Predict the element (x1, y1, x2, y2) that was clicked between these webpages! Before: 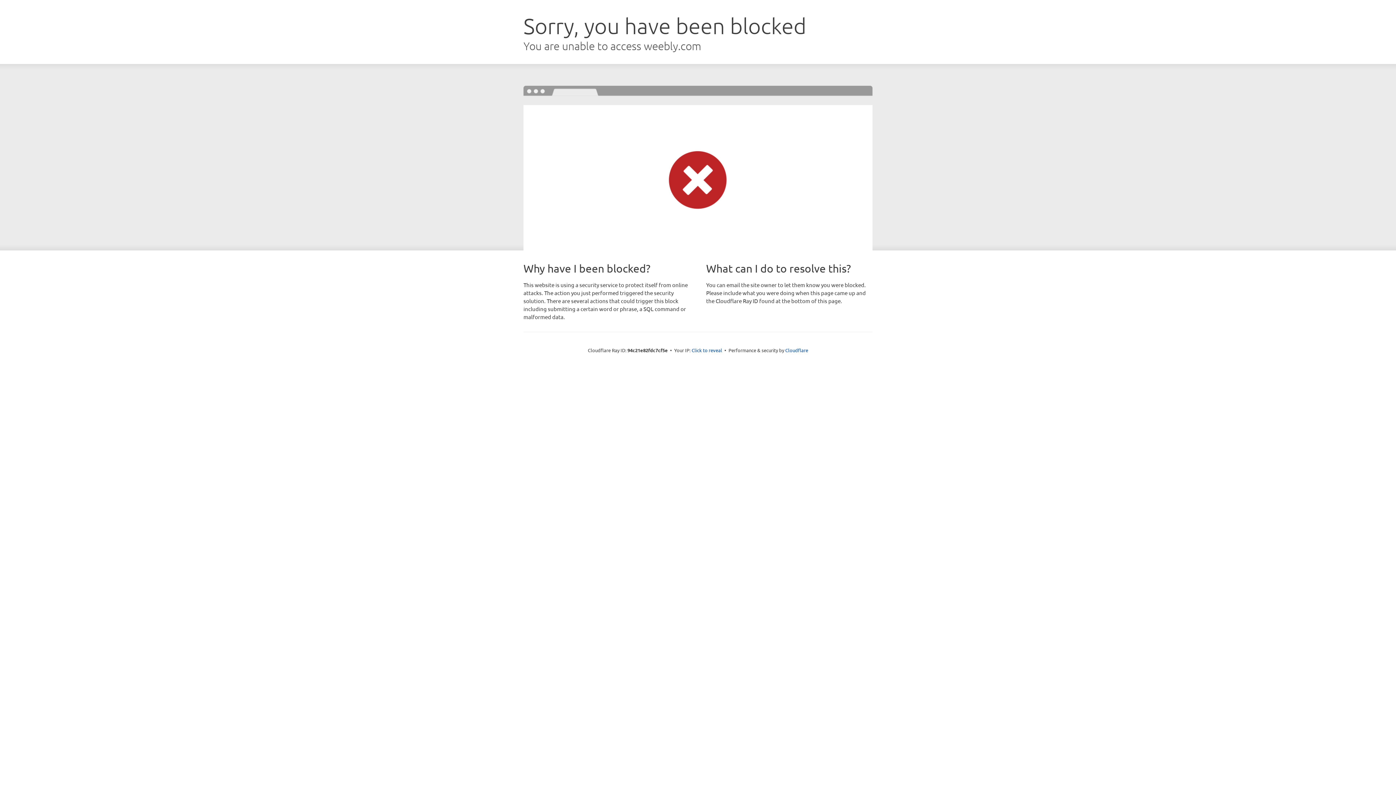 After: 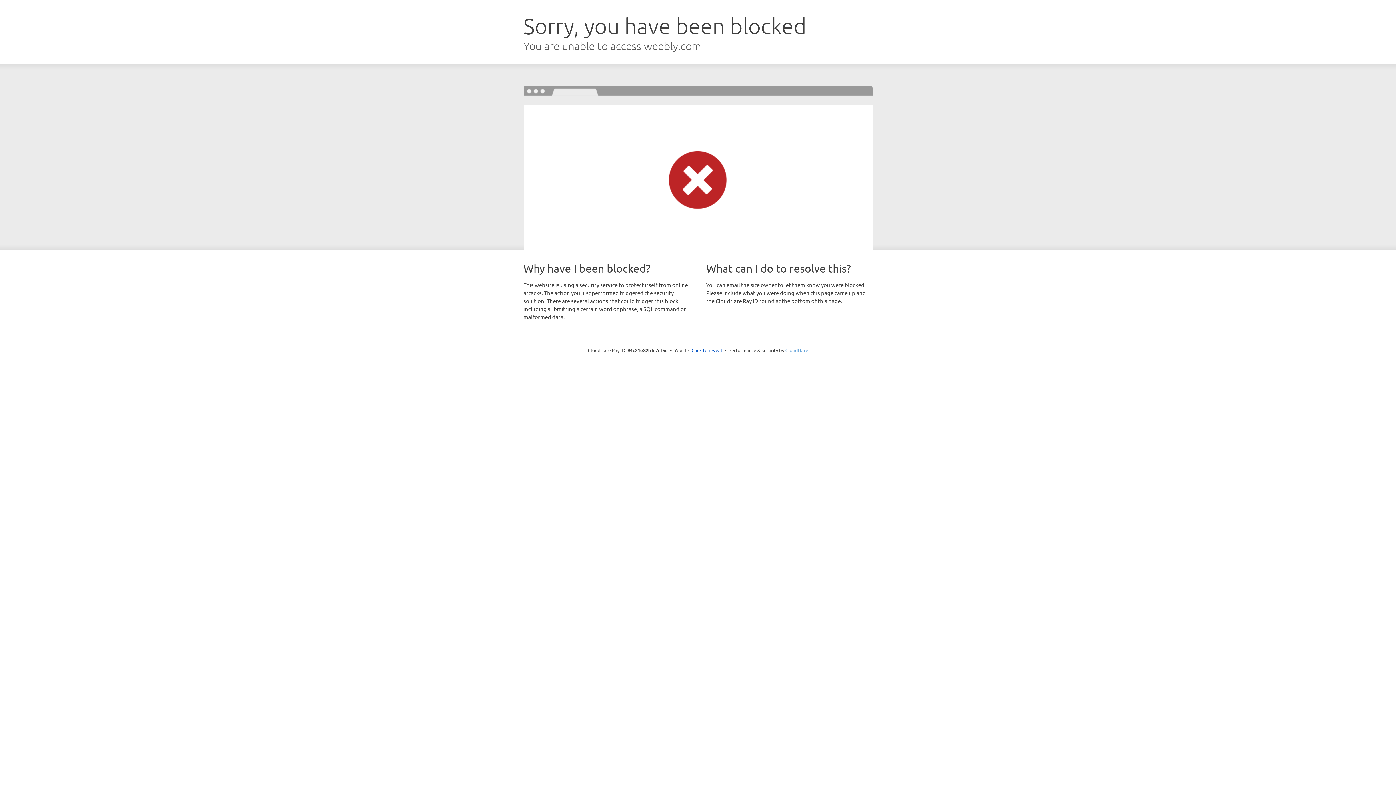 Action: label: Cloudflare bbox: (785, 347, 808, 353)